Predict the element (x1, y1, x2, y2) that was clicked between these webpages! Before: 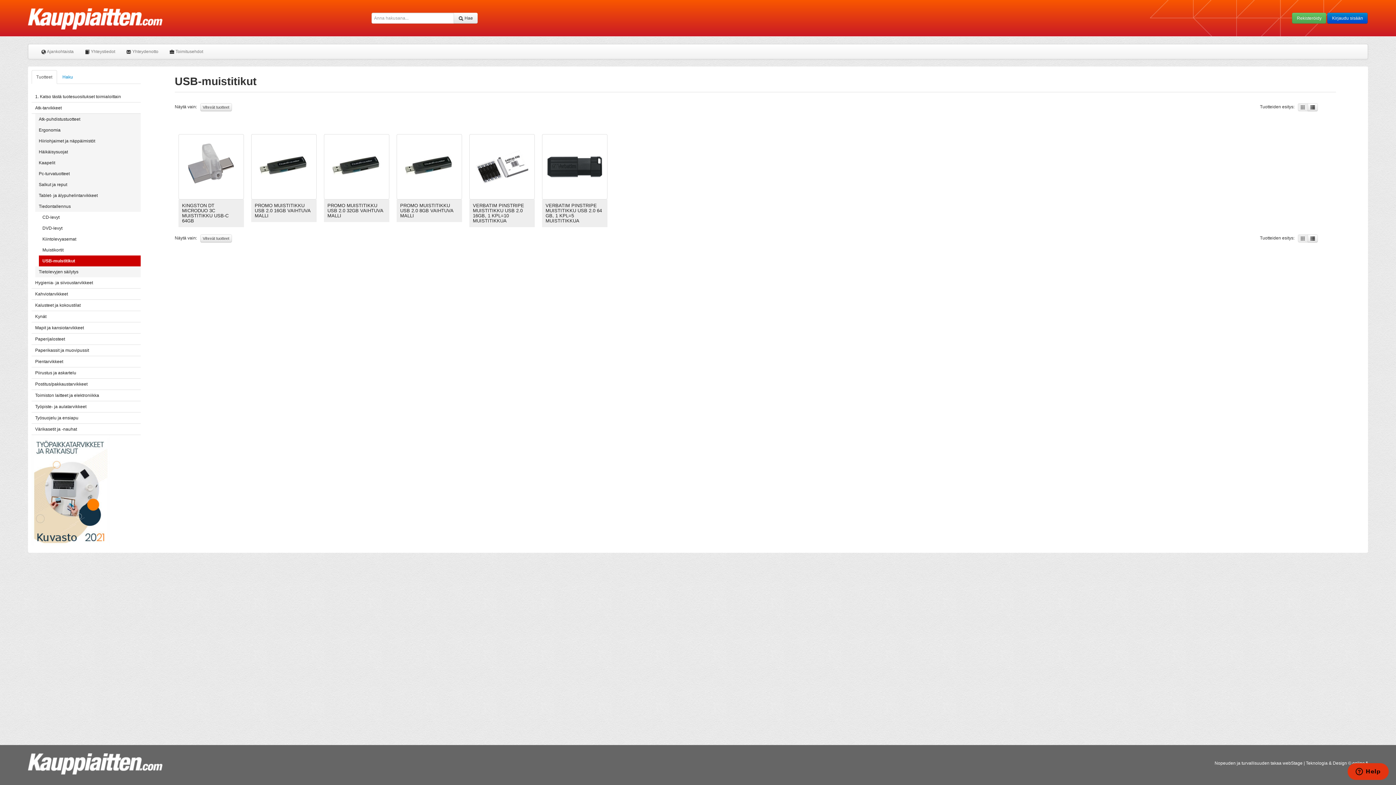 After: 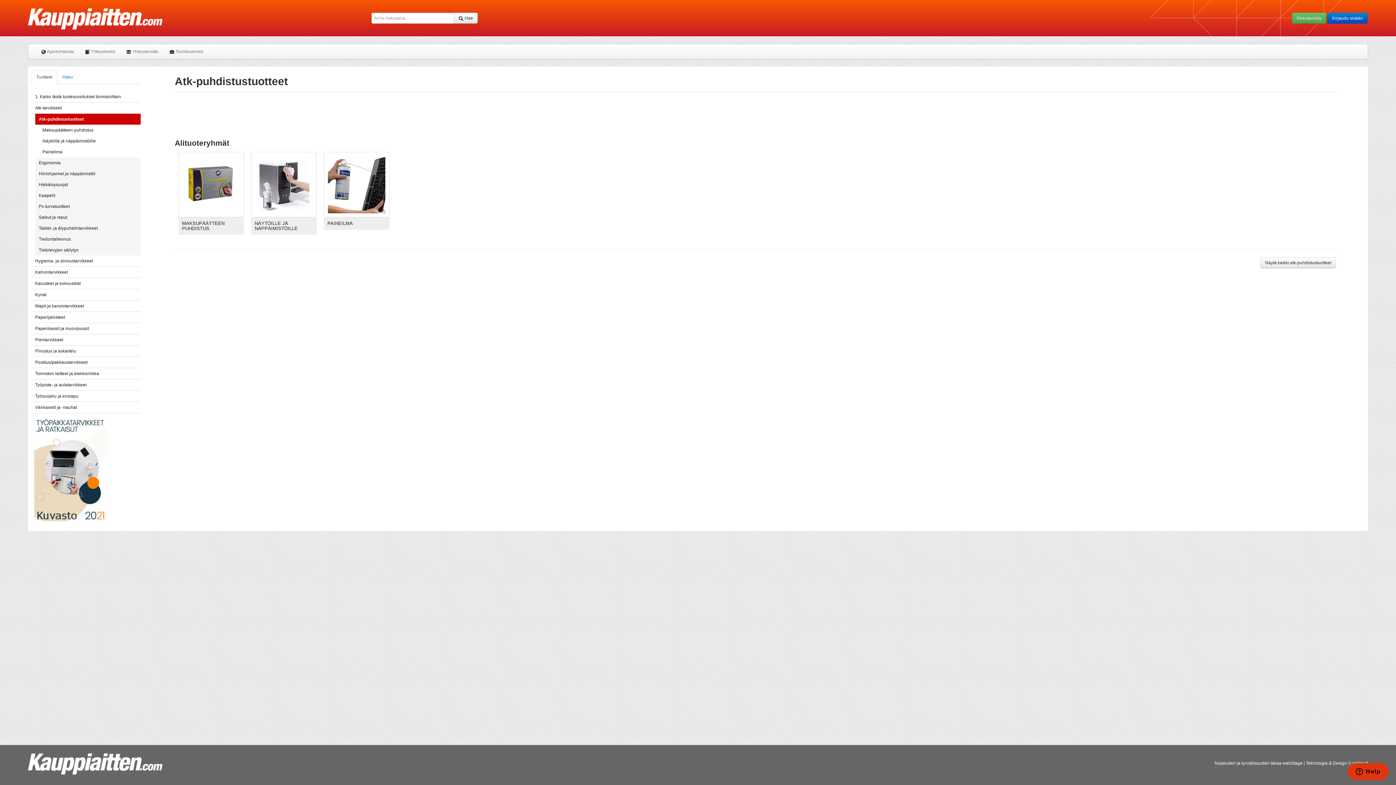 Action: bbox: (35, 113, 140, 124) label: Atk-puhdistustuotteet